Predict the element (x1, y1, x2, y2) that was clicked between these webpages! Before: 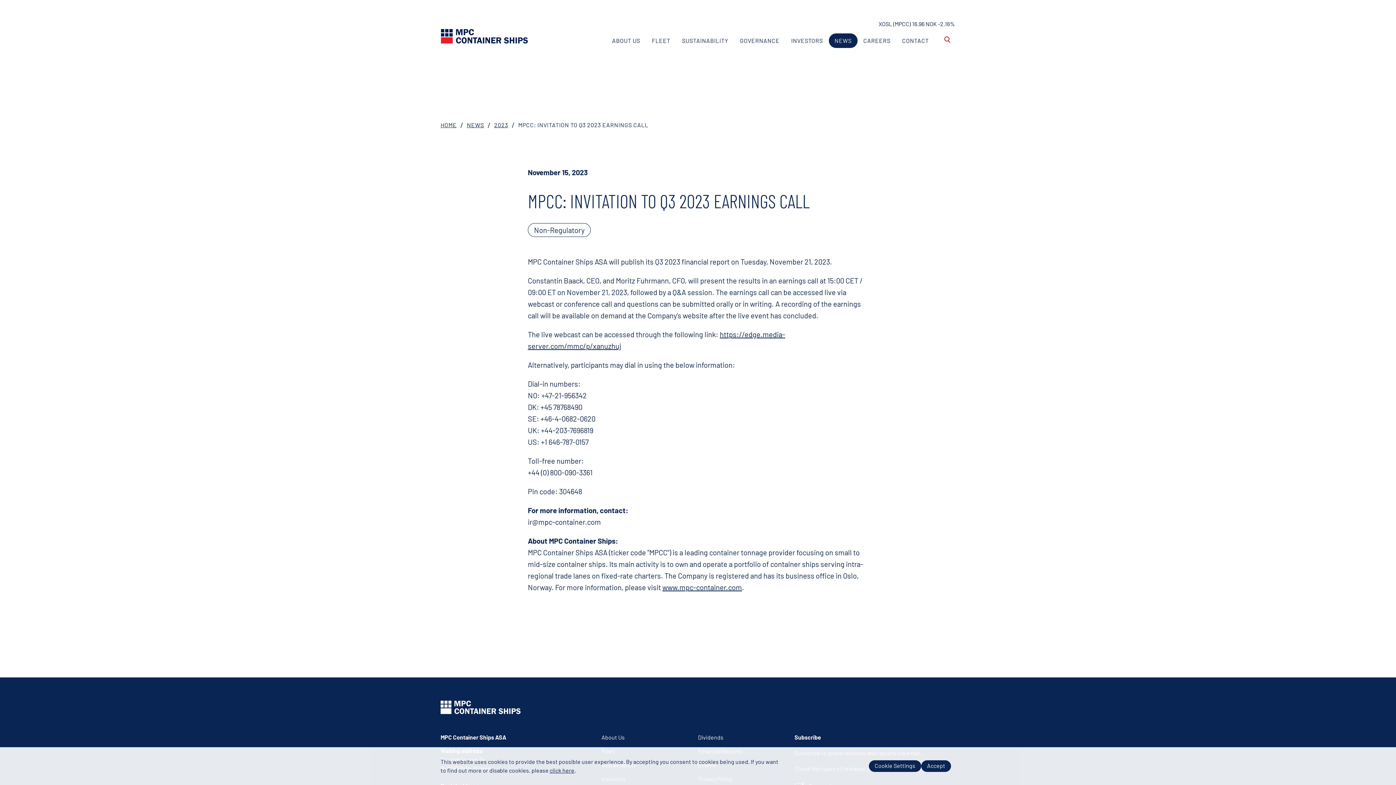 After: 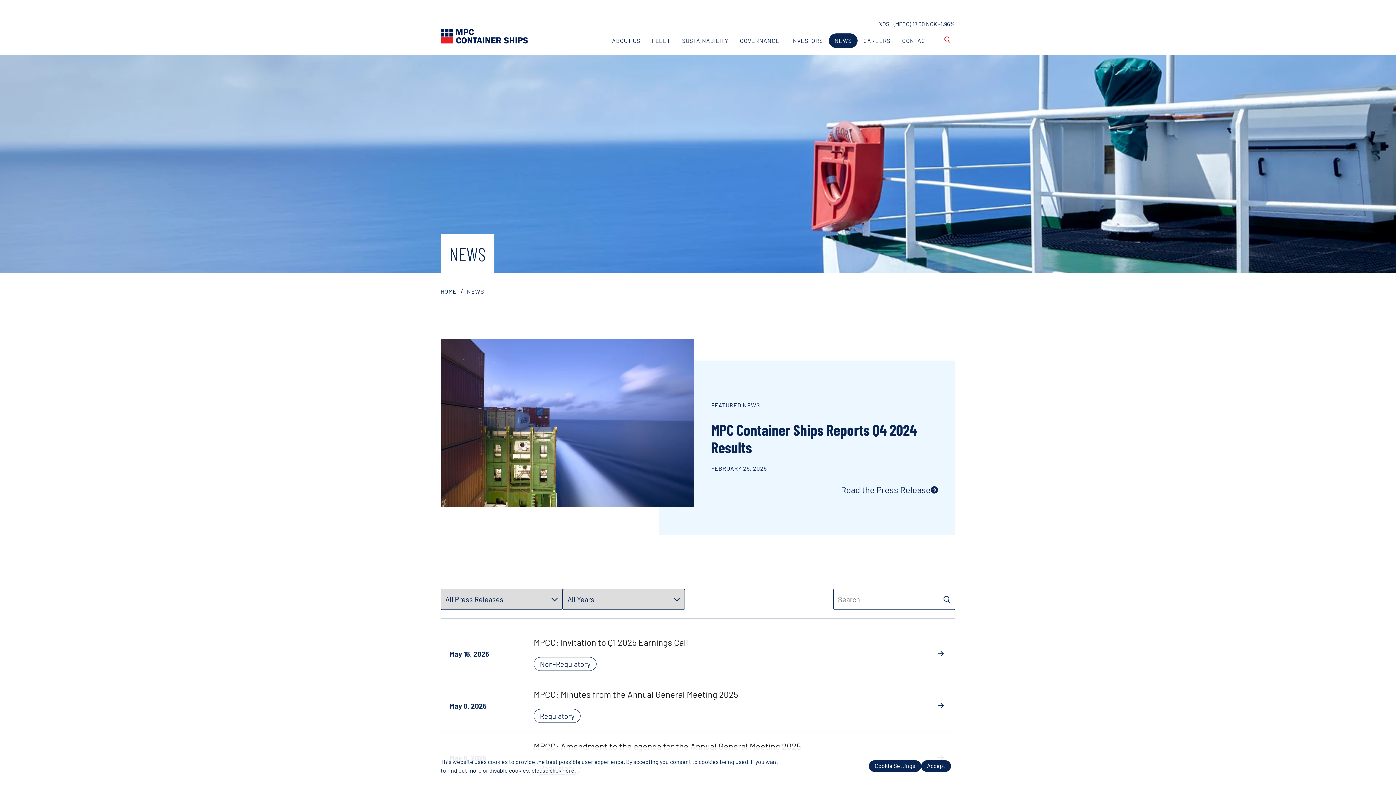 Action: label: 2023 bbox: (494, 121, 508, 128)